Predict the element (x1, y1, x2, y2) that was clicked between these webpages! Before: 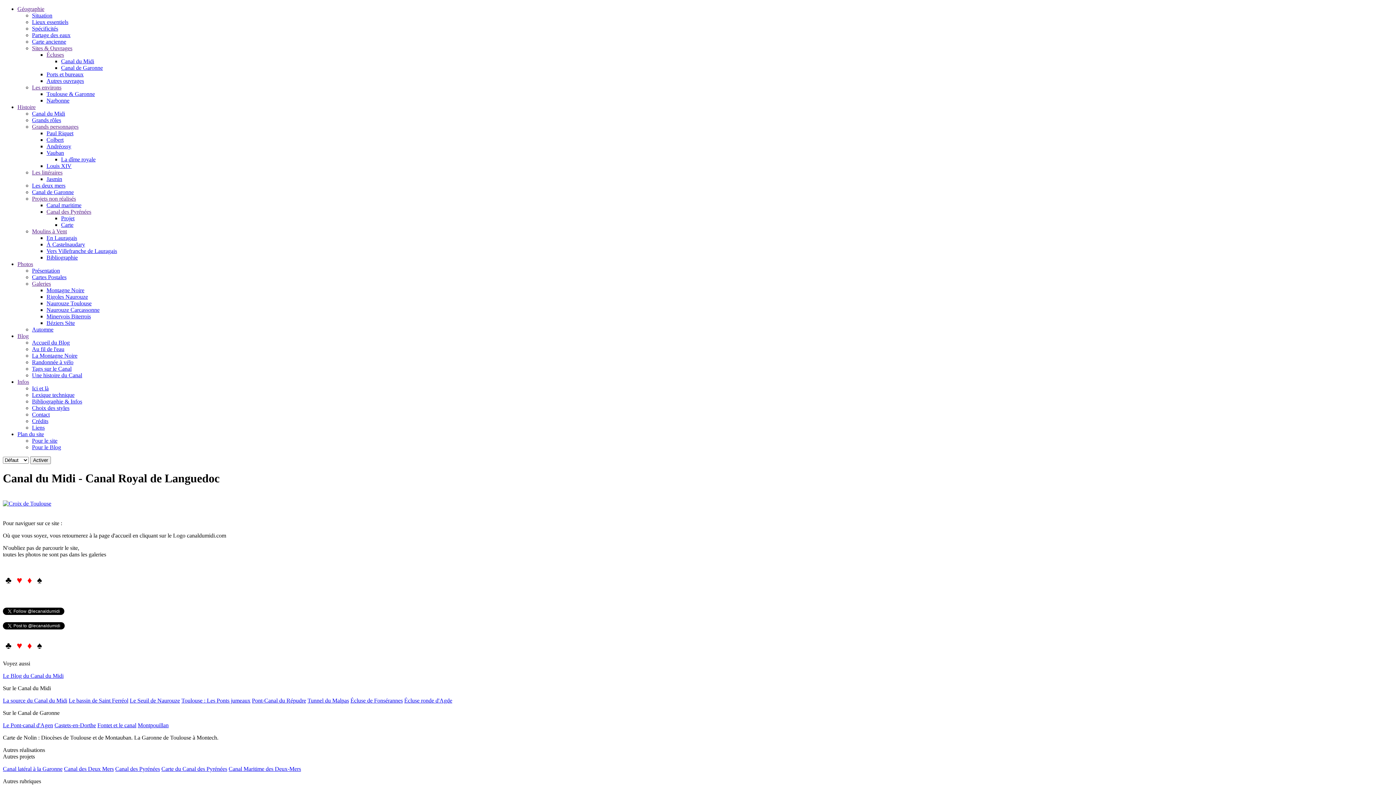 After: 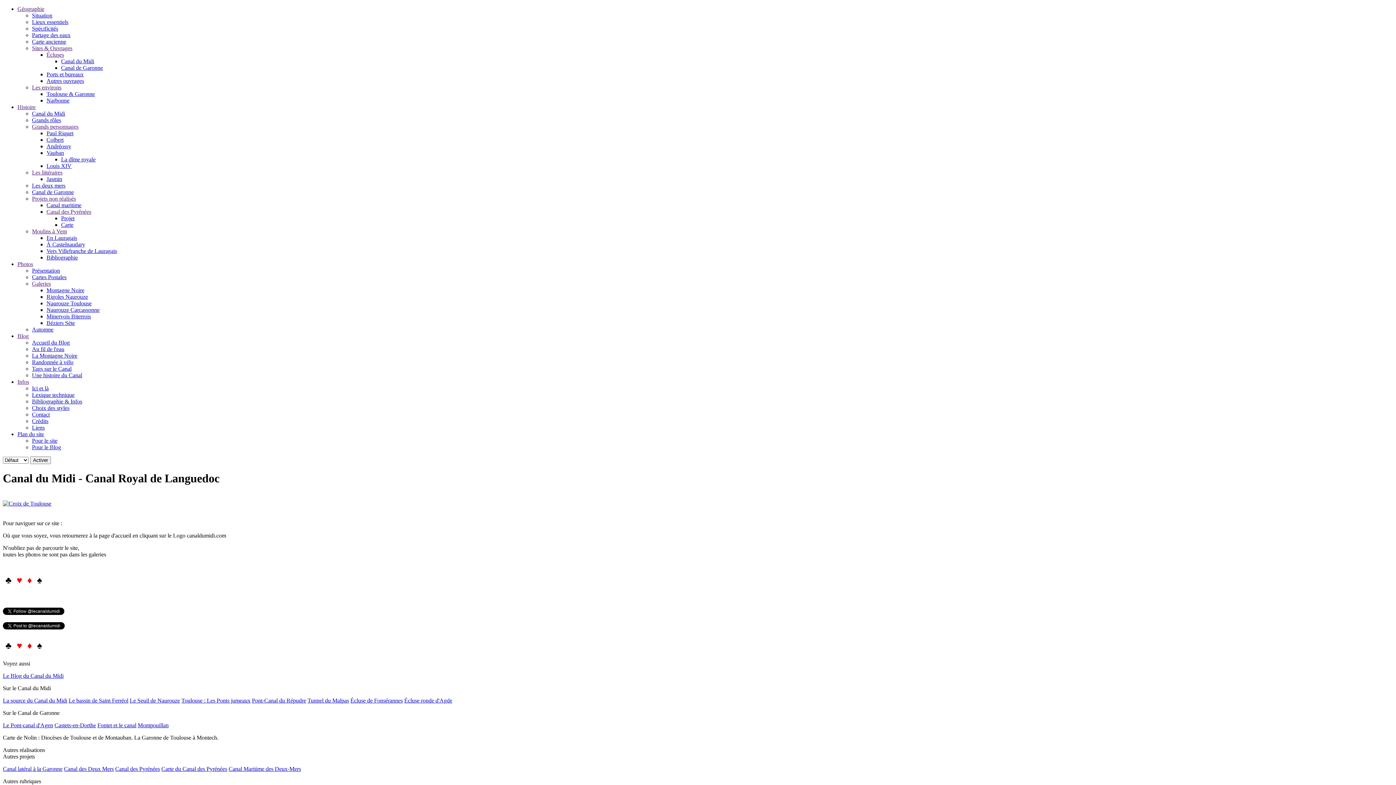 Action: bbox: (32, 169, 62, 175) label: Les littéraires